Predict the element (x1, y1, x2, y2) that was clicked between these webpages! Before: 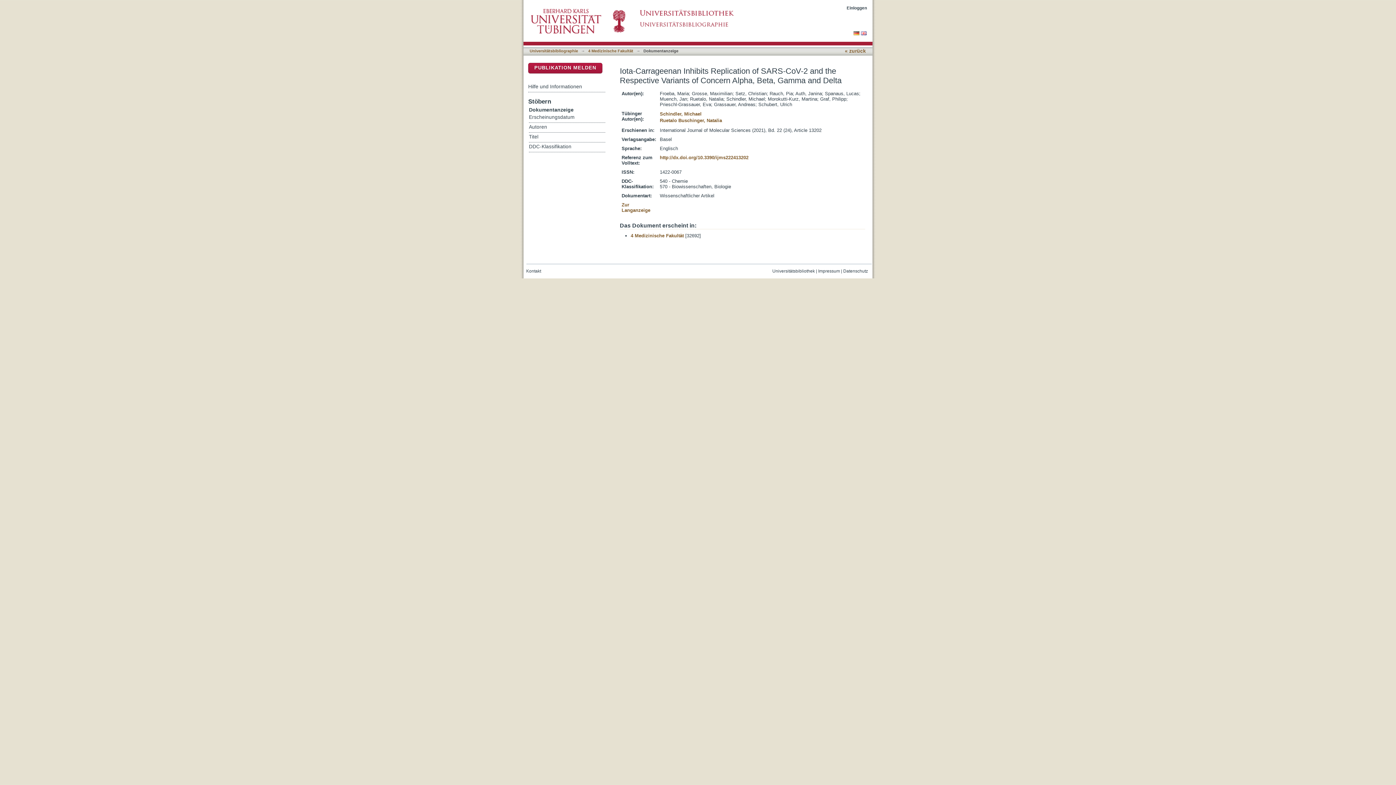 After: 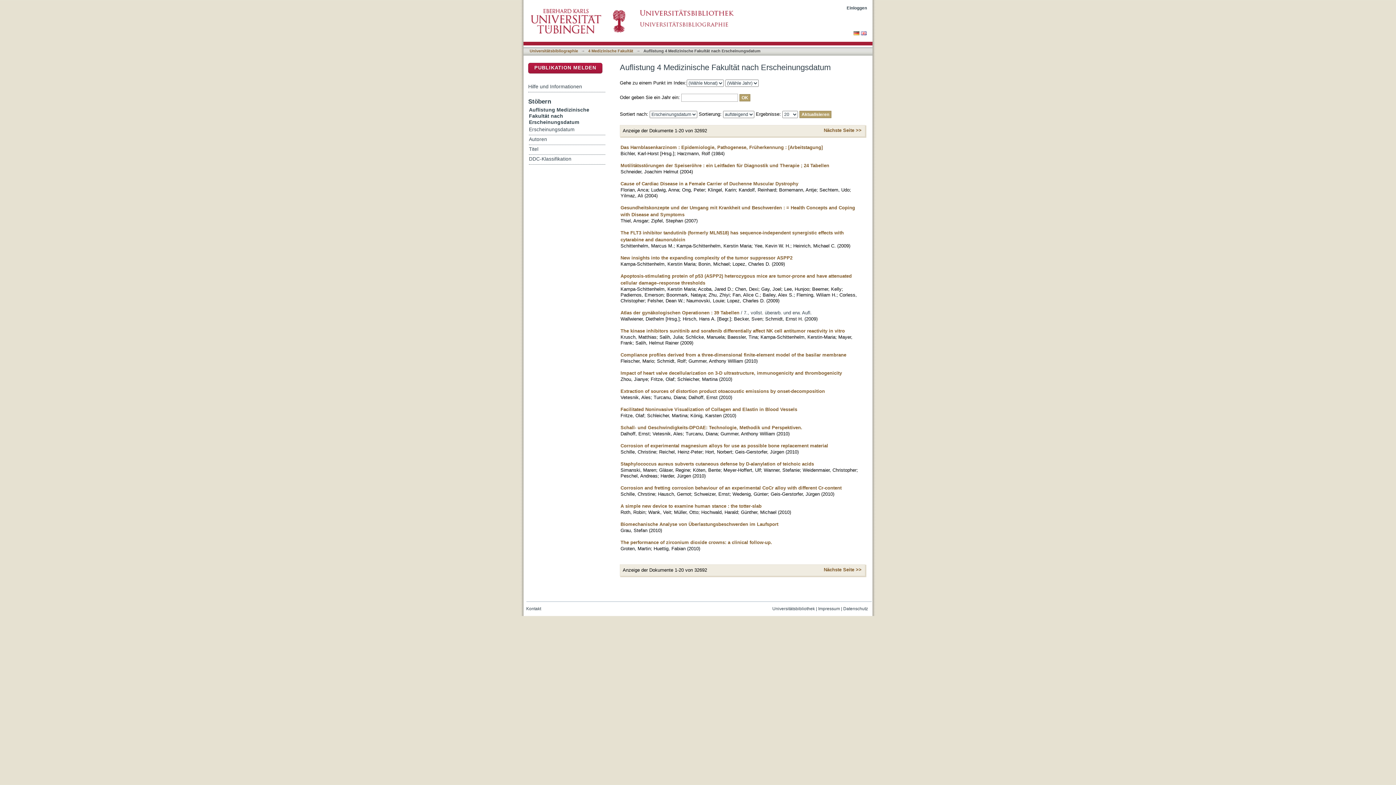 Action: bbox: (529, 113, 605, 122) label: Erscheinungsdatum